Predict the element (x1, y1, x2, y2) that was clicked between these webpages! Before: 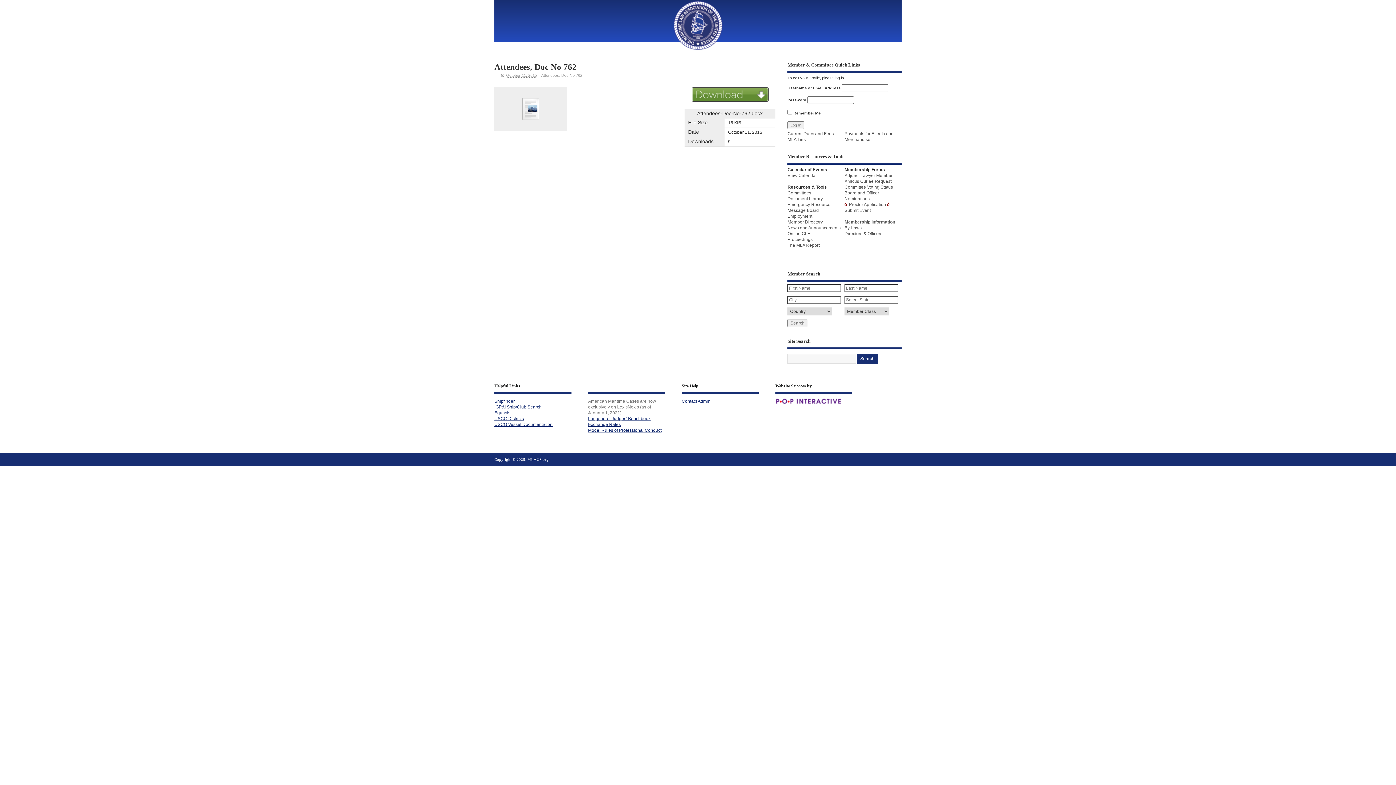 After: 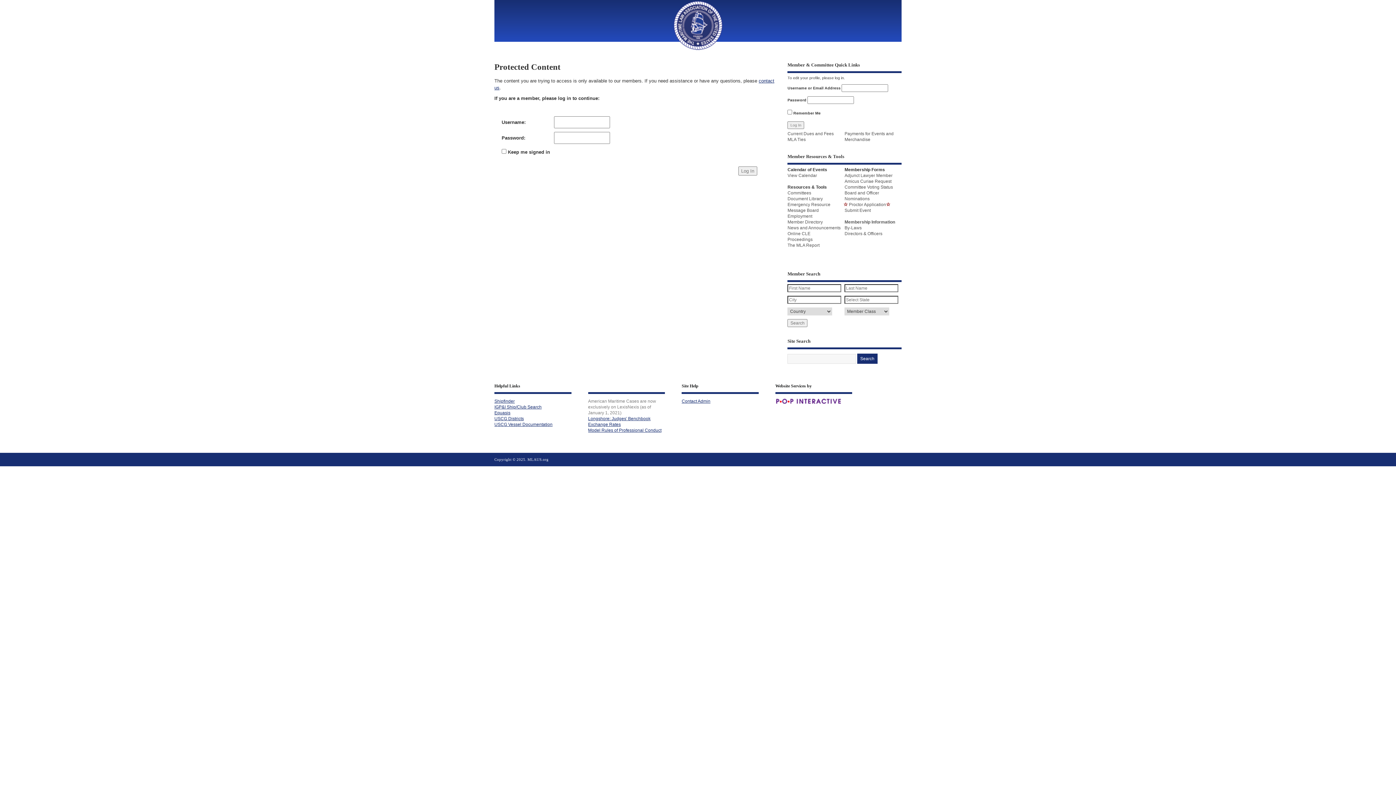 Action: bbox: (787, 137, 805, 142) label: MLA Ties